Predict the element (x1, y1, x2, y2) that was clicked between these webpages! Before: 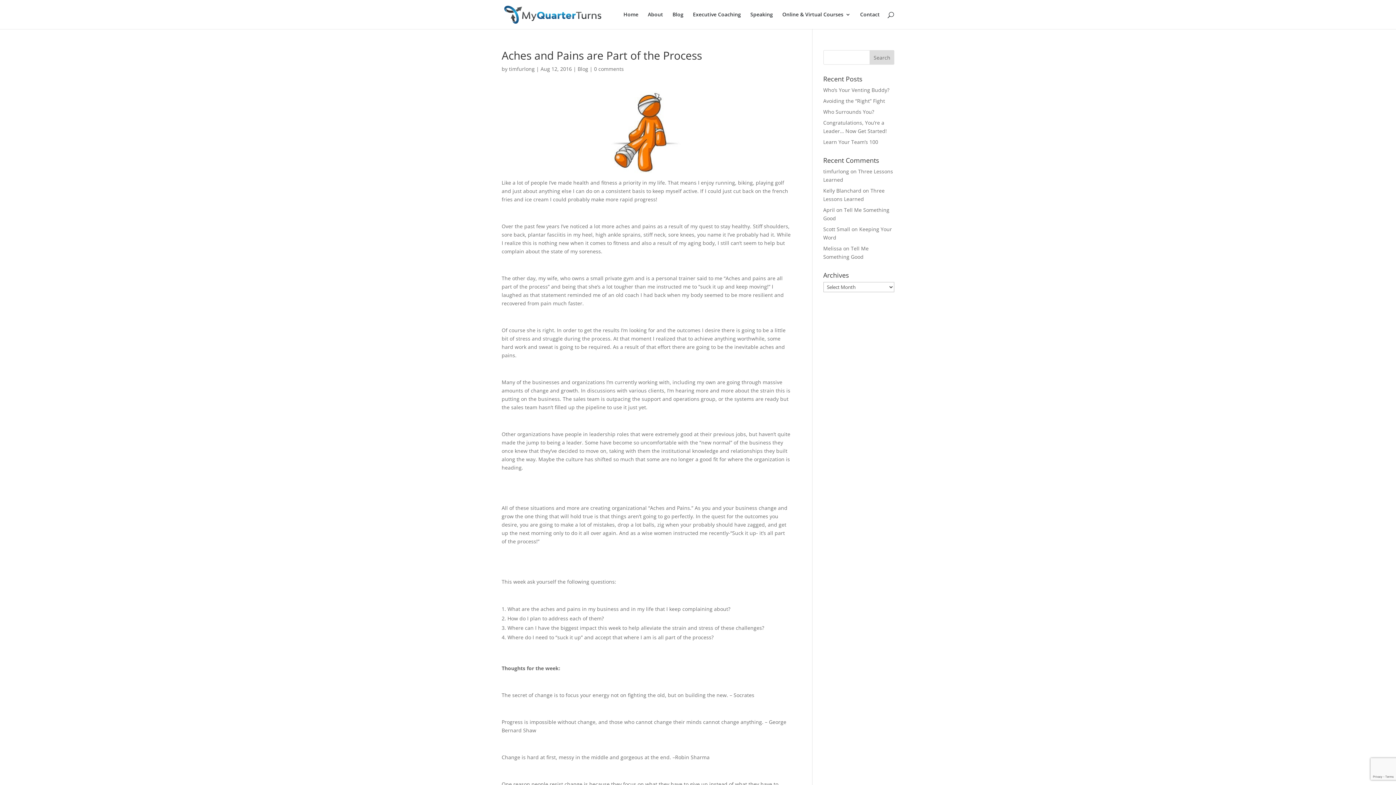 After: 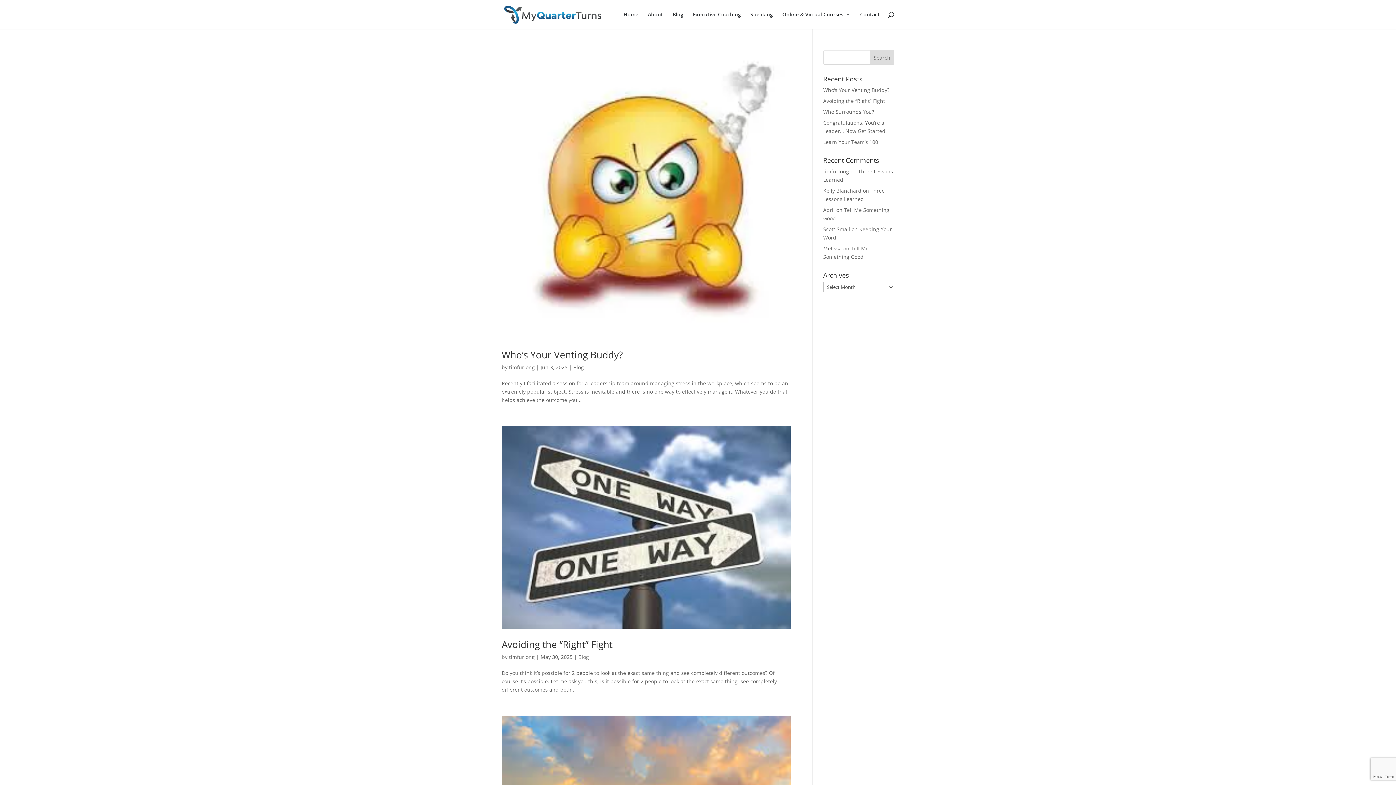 Action: bbox: (577, 65, 588, 72) label: Blog